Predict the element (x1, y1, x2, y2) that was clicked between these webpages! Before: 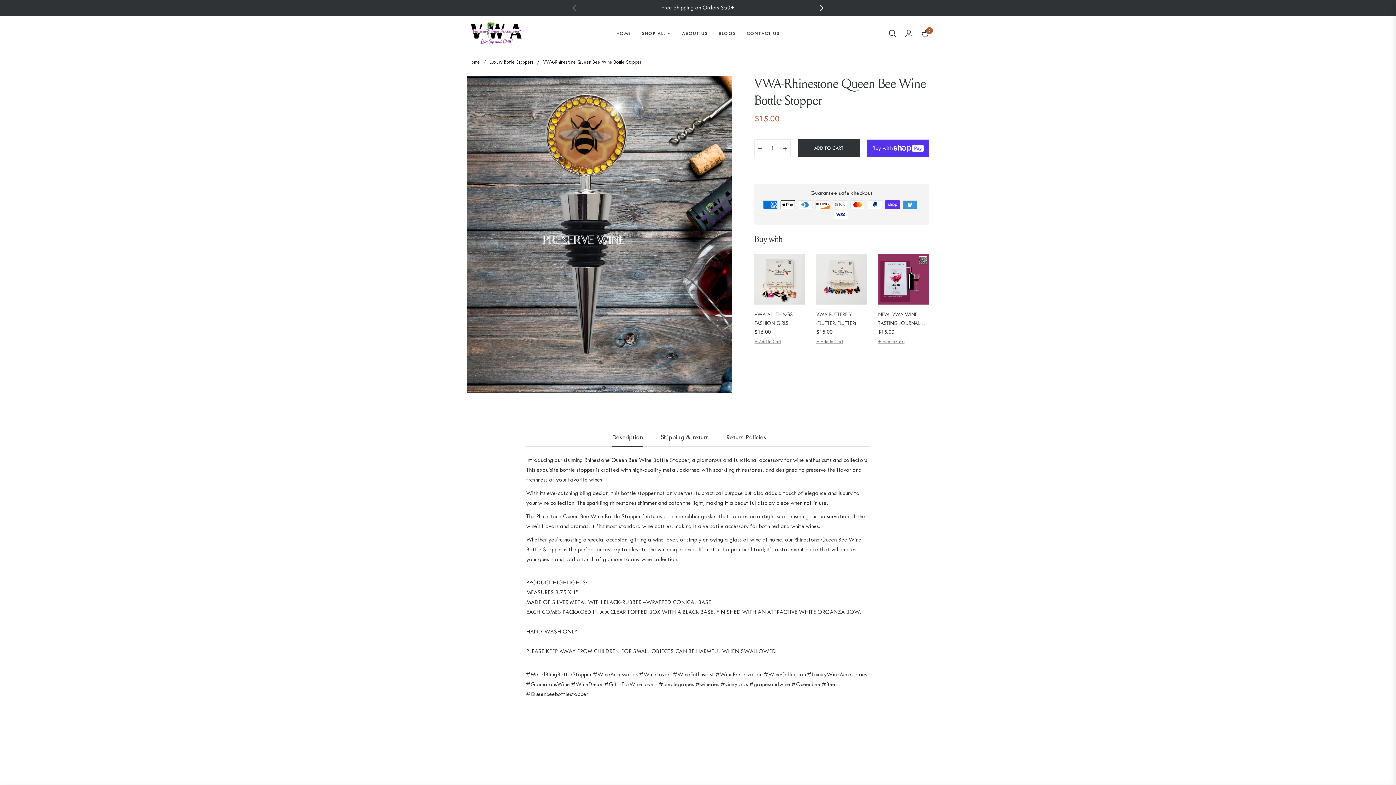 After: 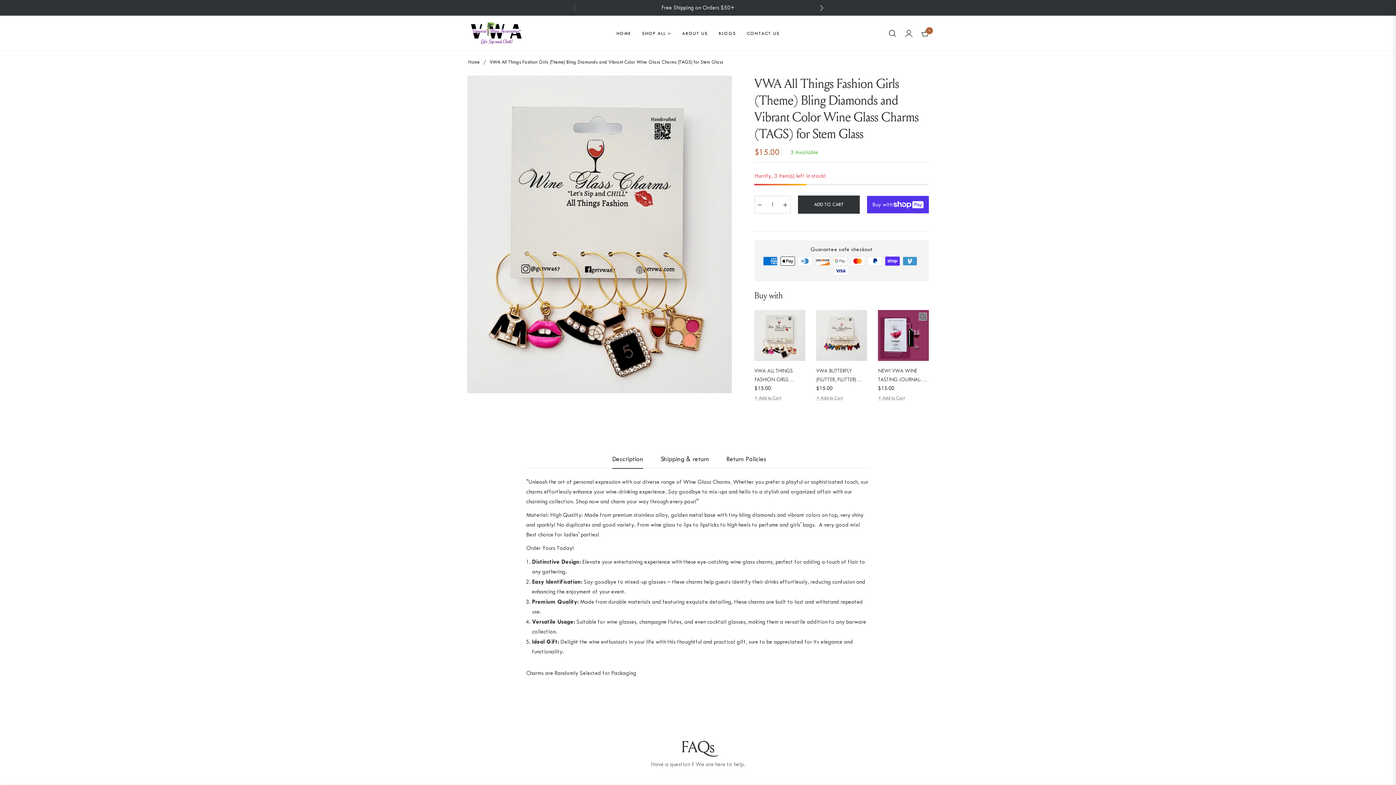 Action: bbox: (754, 310, 805, 328) label: VWA ALL THINGS FASHION GIRLS (THEME) BLING DIAMONDS AND VIBRANT COLOR WINE GLASS CHARMS (TAGS) FOR STEM GLASS